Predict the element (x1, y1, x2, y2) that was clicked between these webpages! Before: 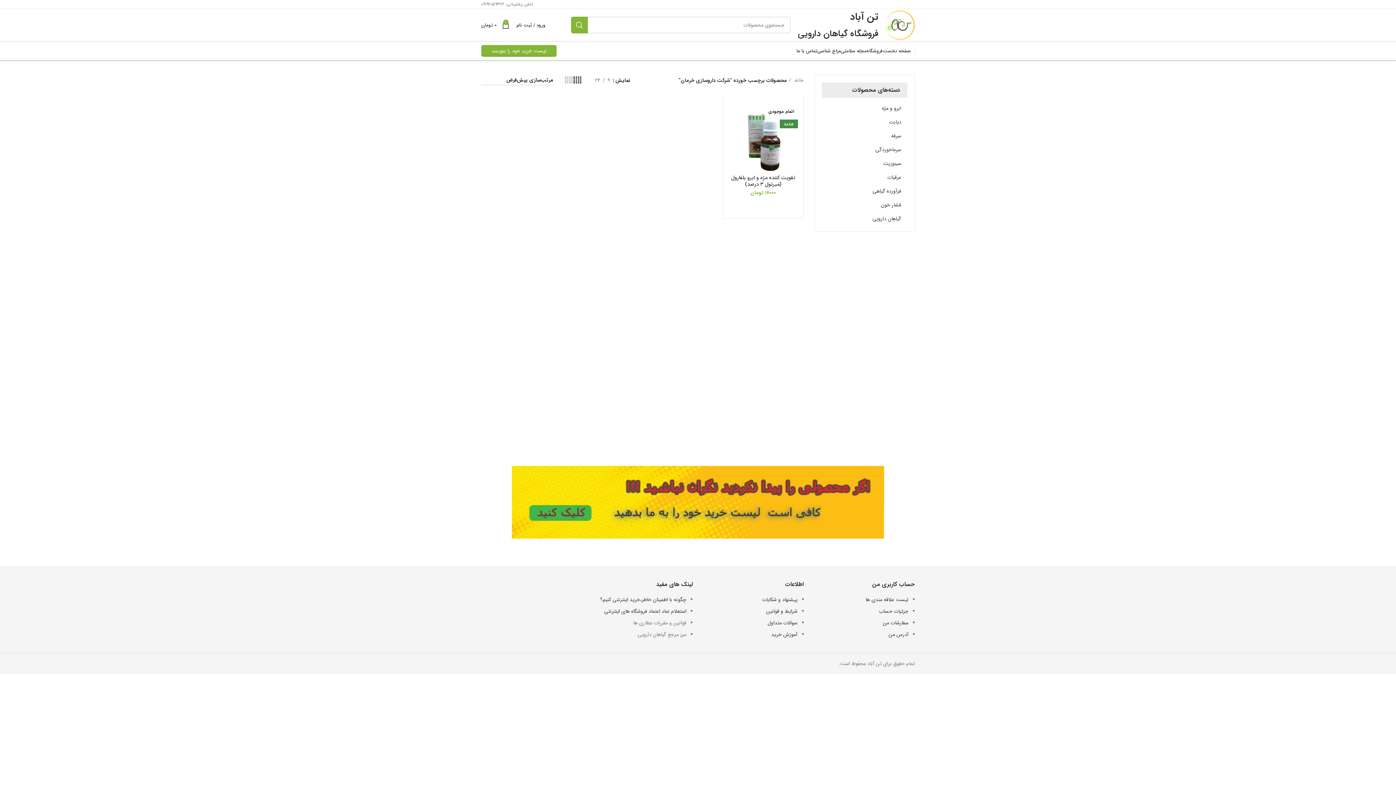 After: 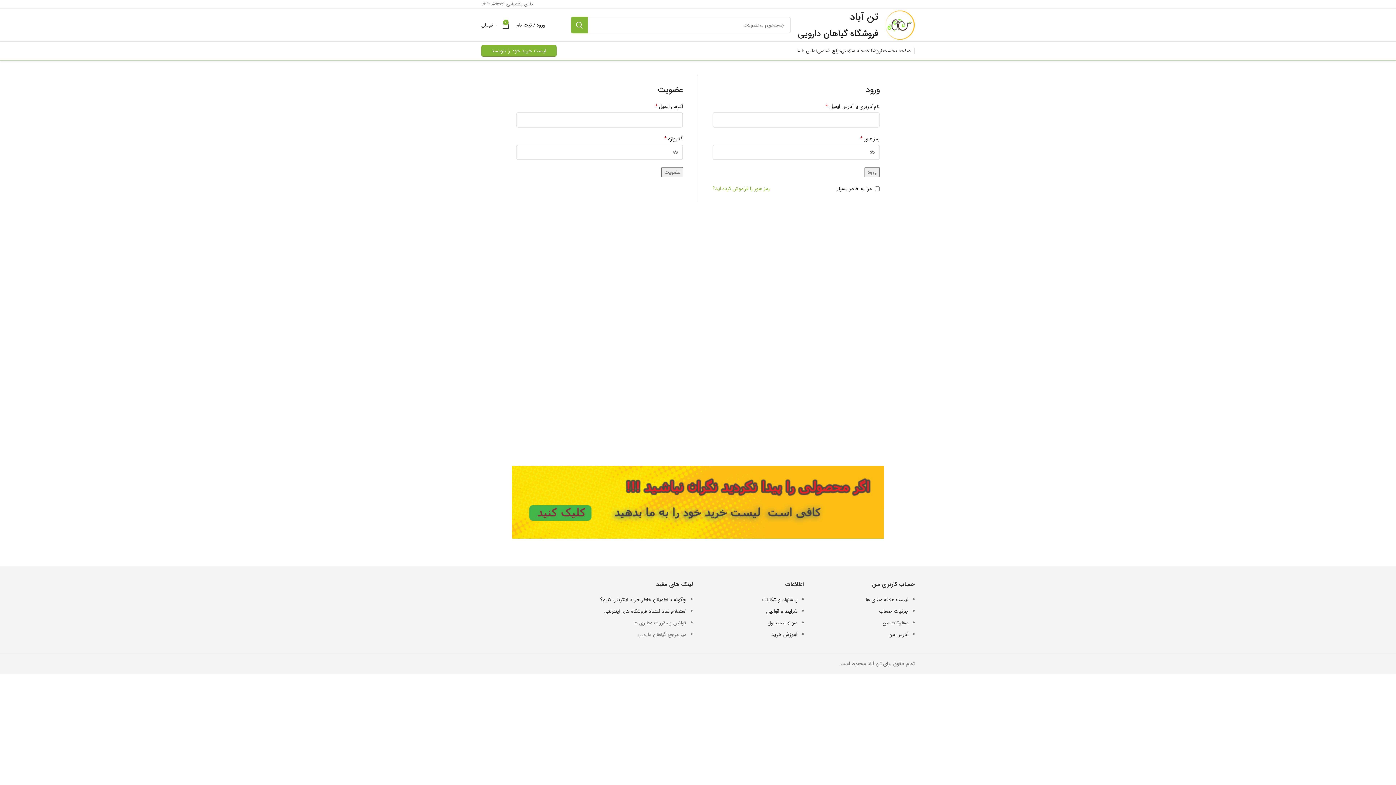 Action: bbox: (879, 607, 908, 615) label: جزئیات حساب